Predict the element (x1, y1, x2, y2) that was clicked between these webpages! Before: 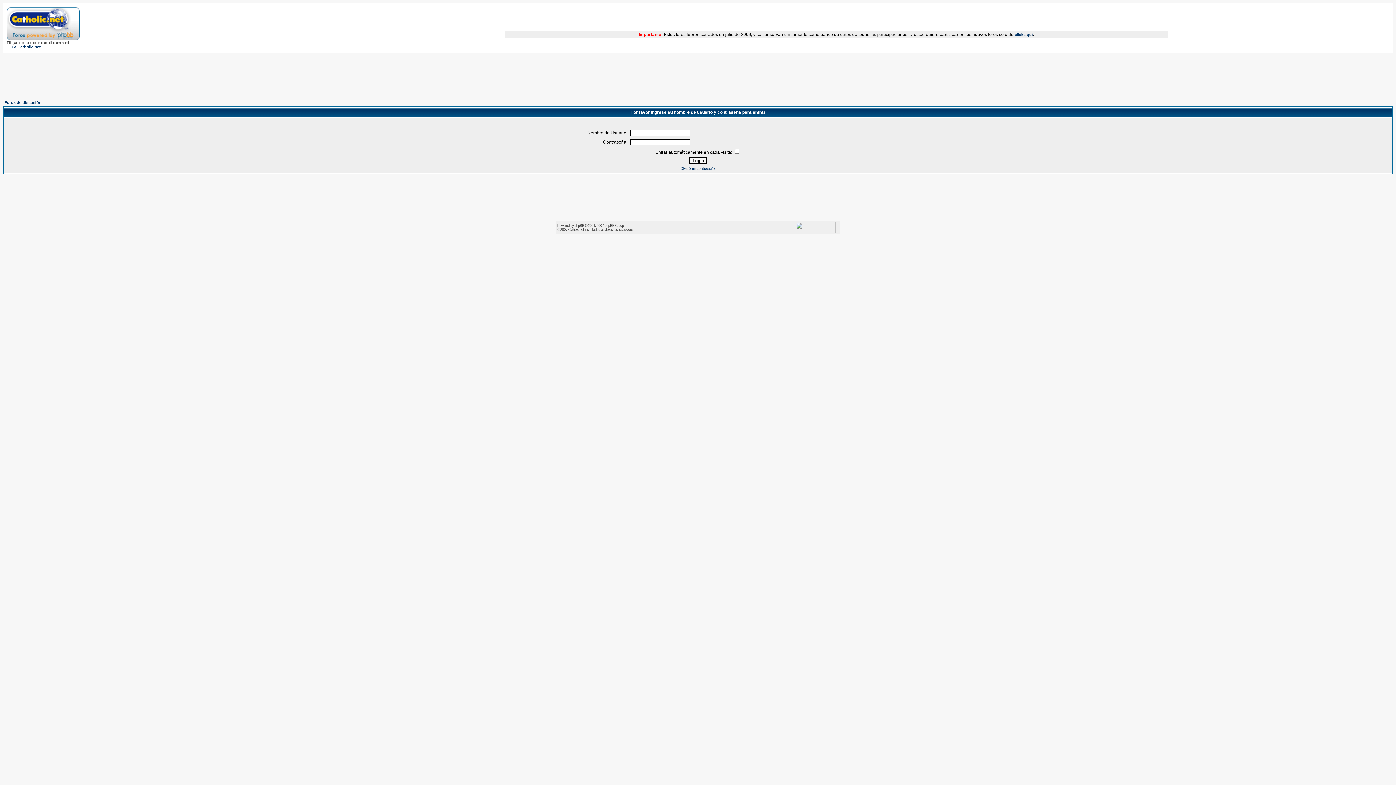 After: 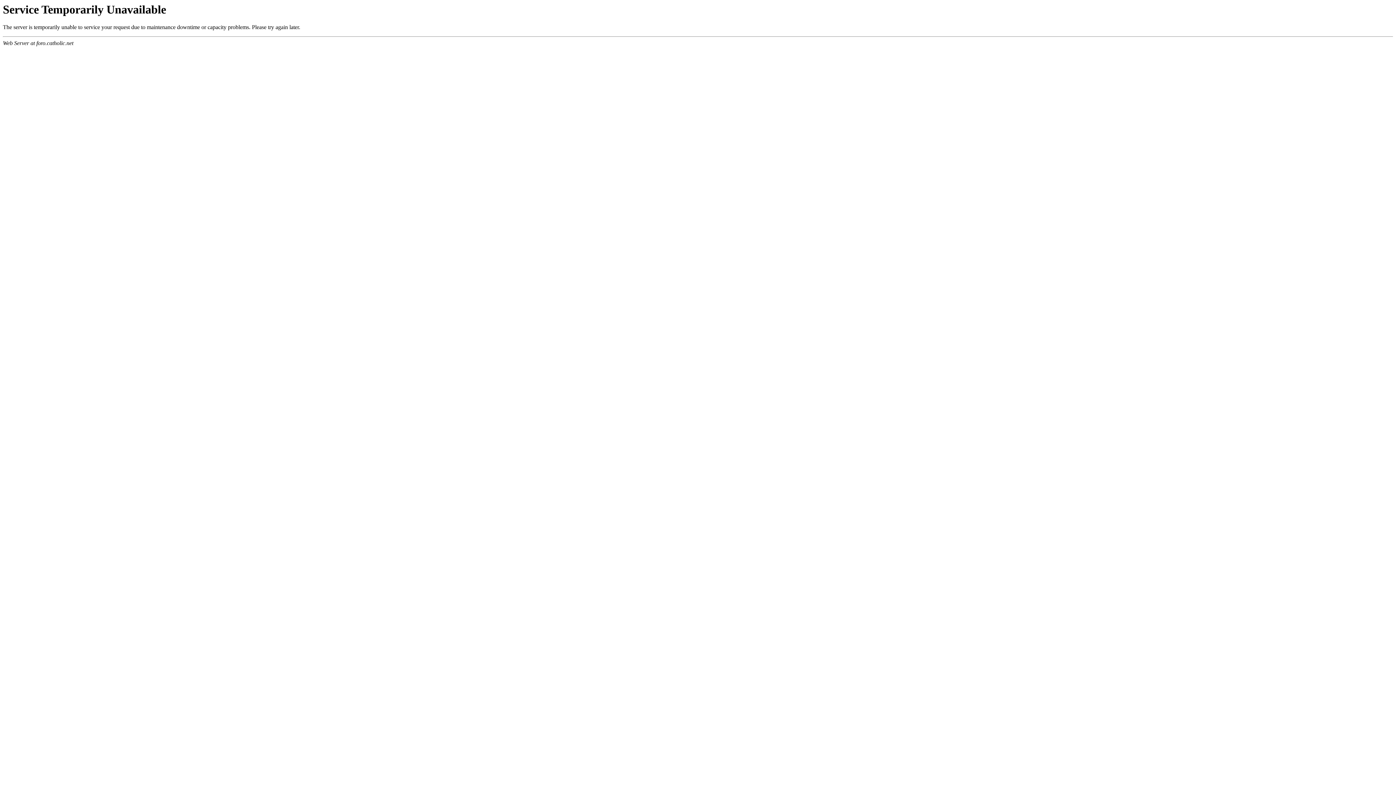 Action: bbox: (6, 35, 79, 41)